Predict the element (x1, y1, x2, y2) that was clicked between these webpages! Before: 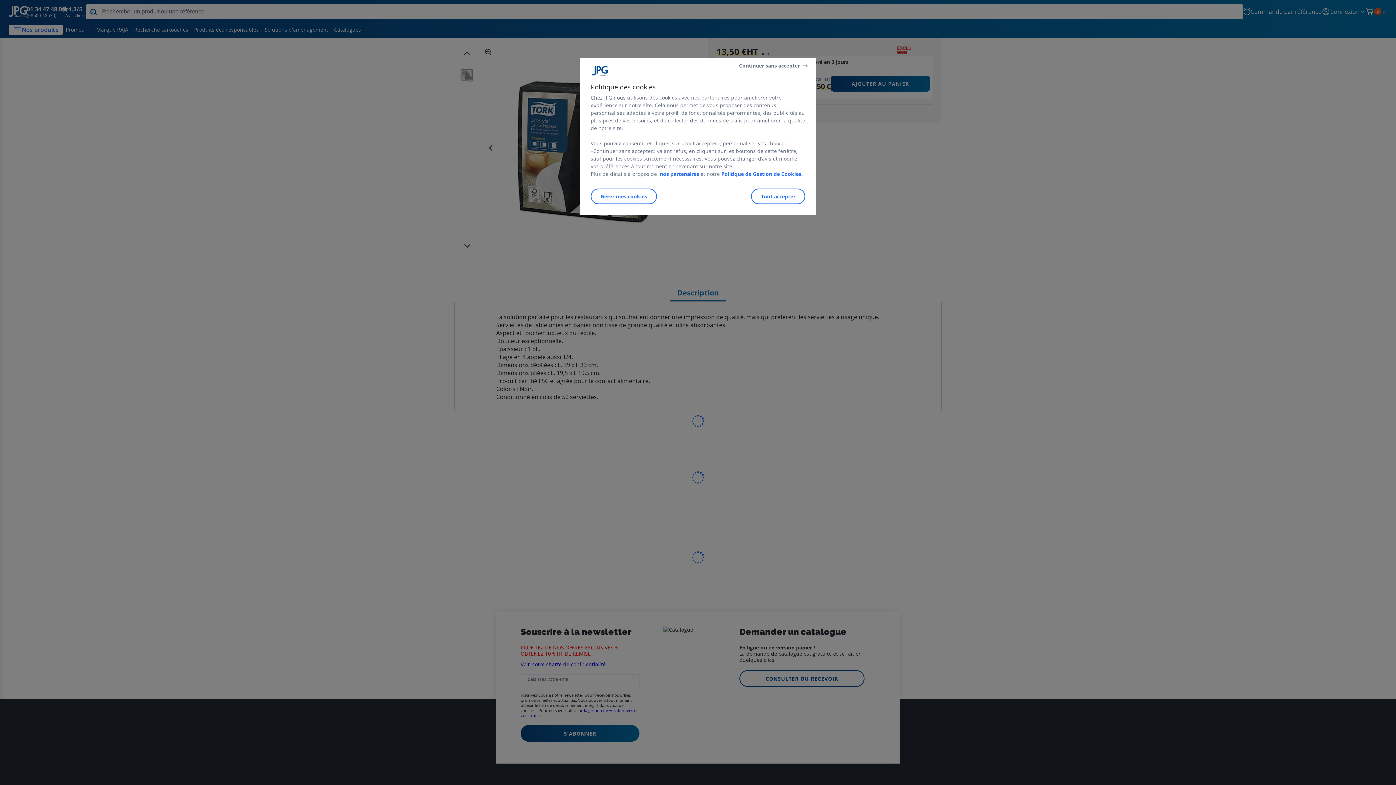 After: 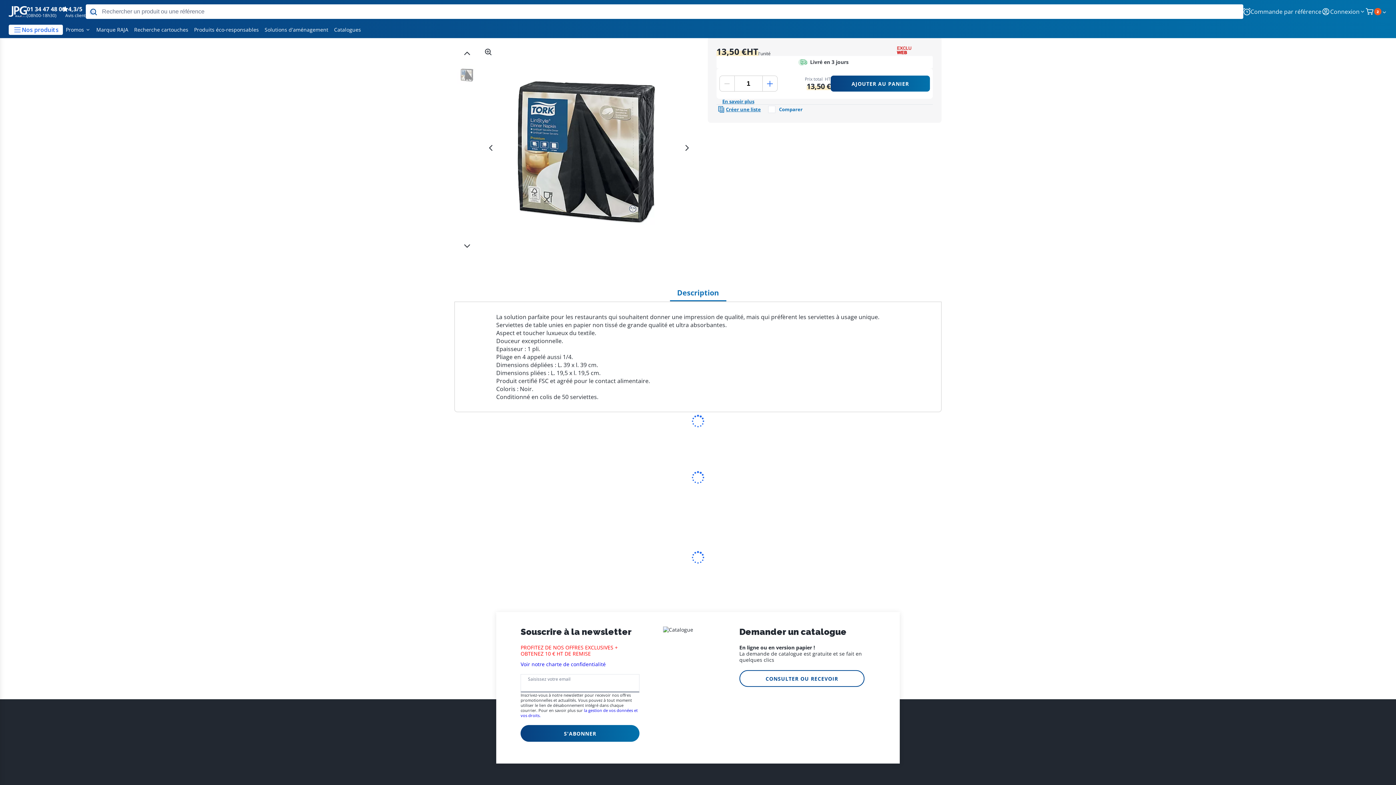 Action: bbox: (751, 188, 805, 204) label: Tout accepter